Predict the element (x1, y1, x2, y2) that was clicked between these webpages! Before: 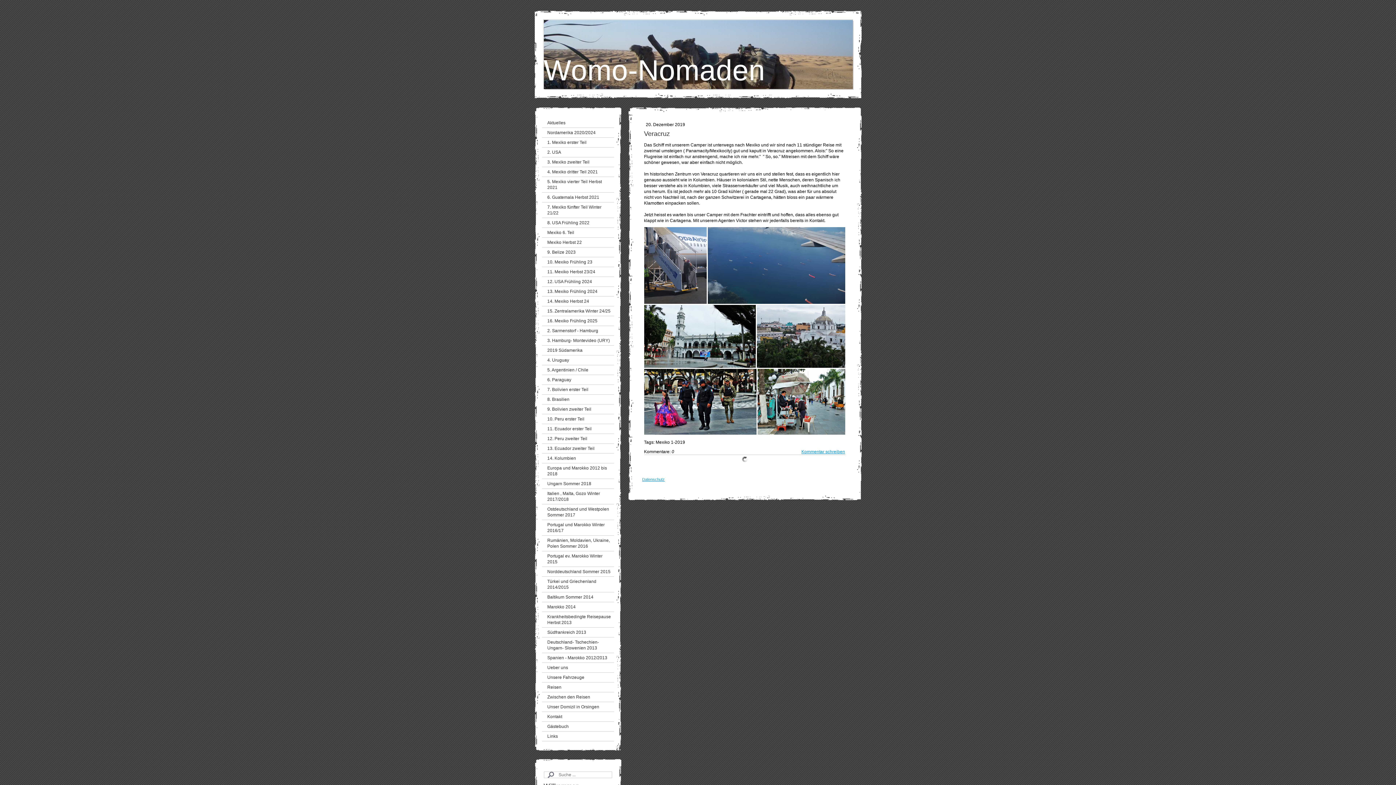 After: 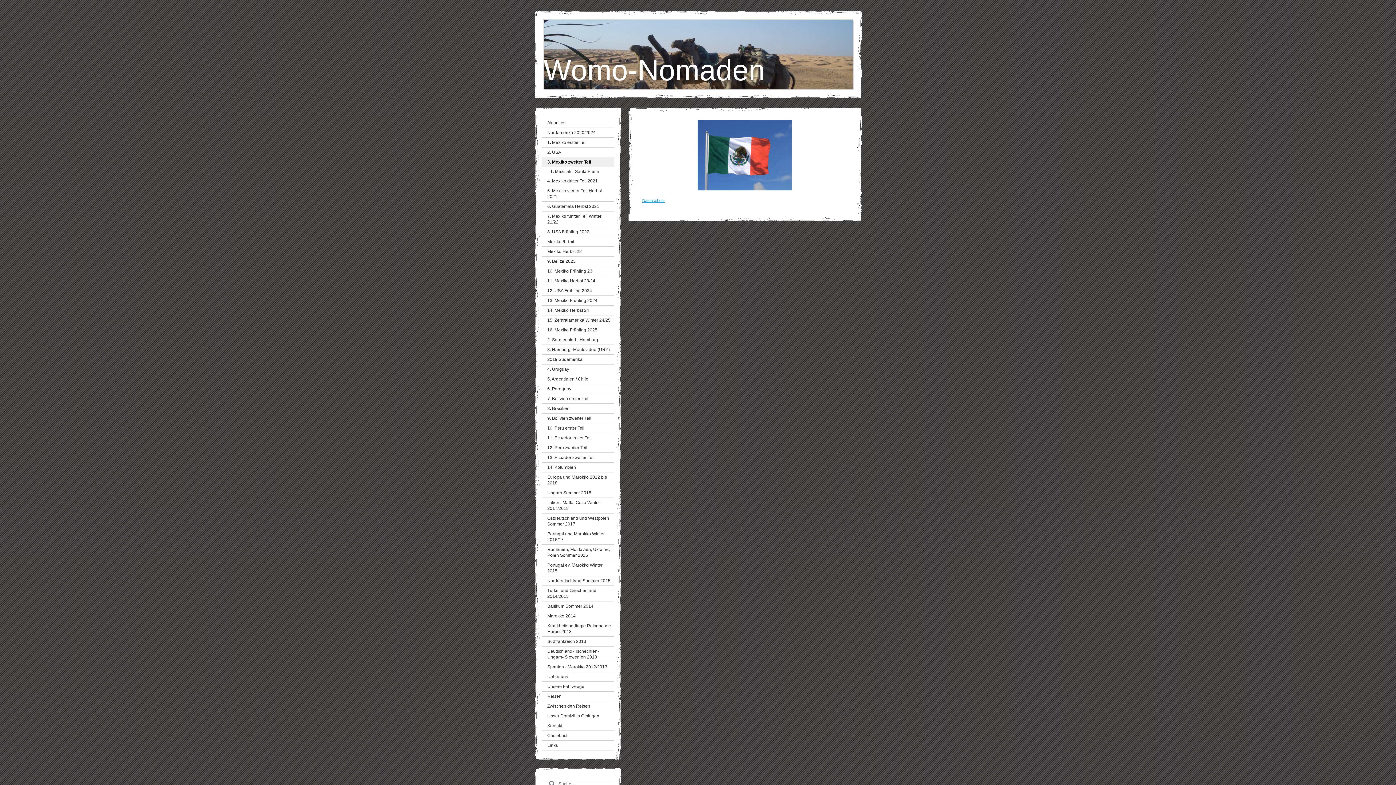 Action: label: 3. Mexiko zweiter Teil bbox: (542, 157, 614, 167)